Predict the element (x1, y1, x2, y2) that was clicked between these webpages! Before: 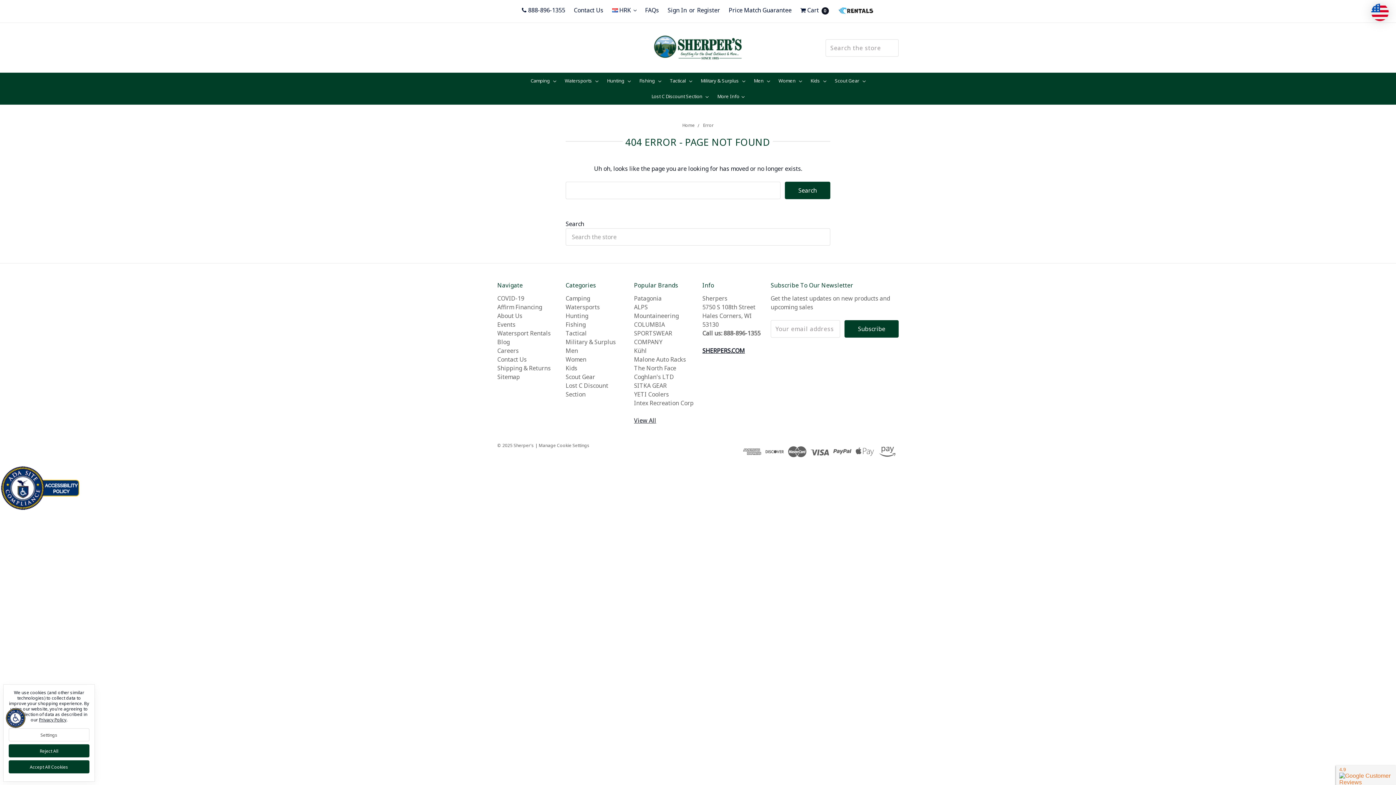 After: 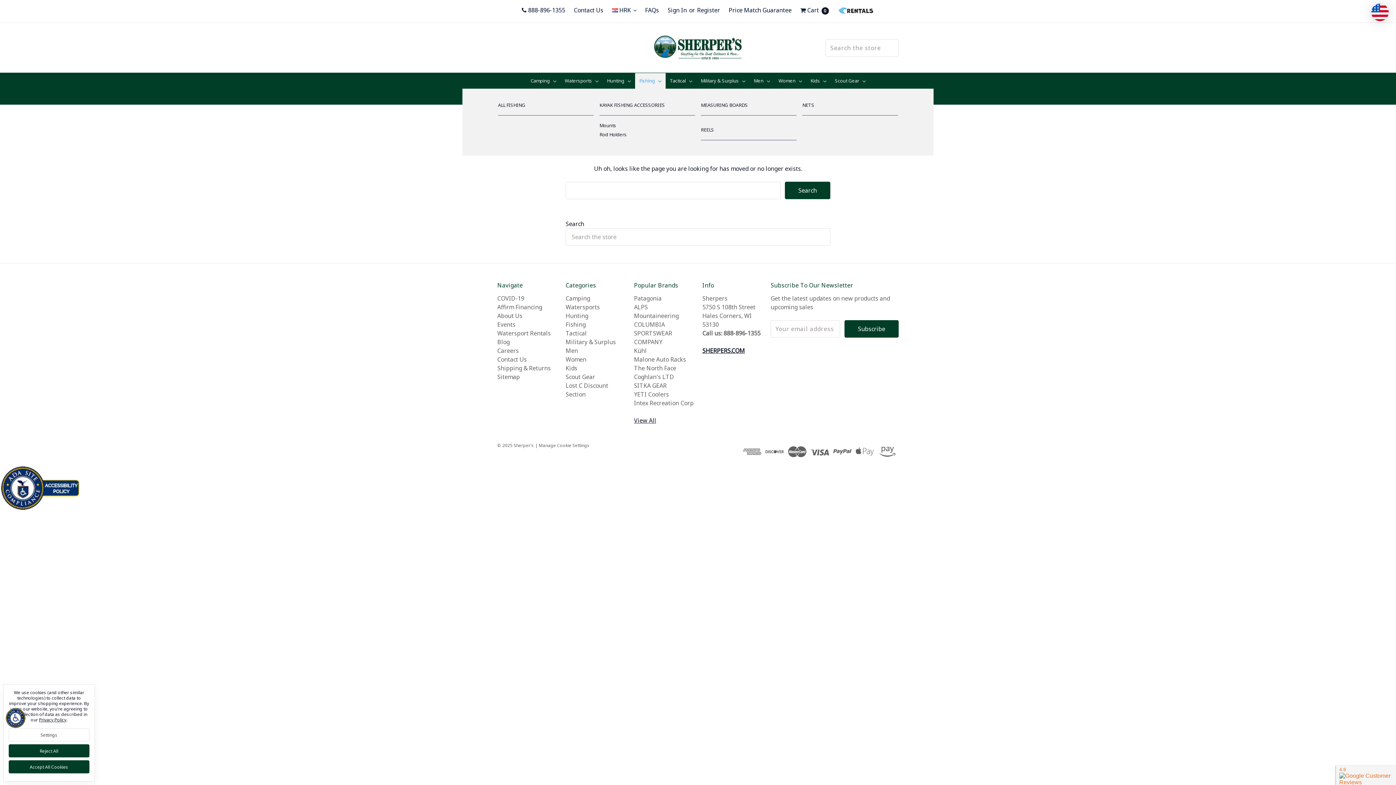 Action: label: Fishing  bbox: (635, 73, 665, 88)